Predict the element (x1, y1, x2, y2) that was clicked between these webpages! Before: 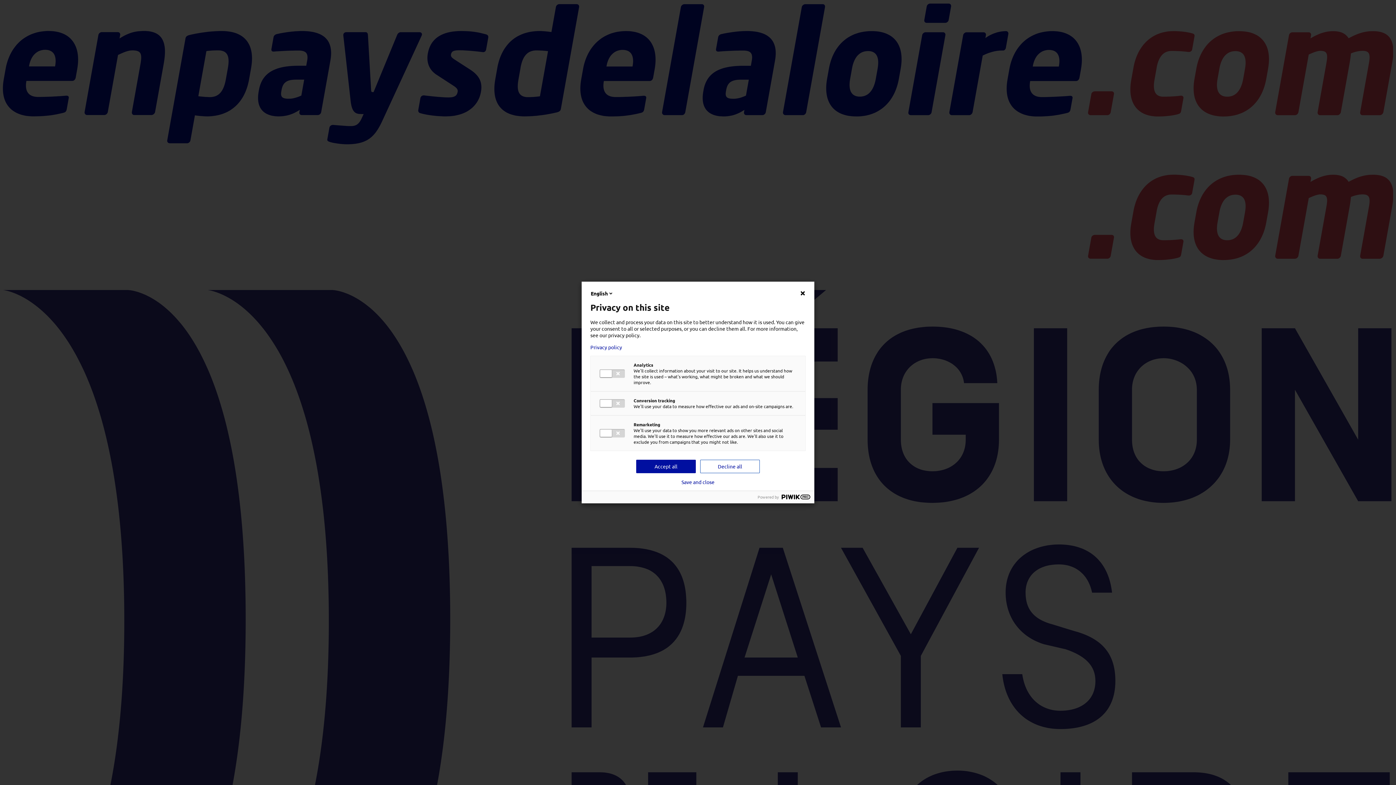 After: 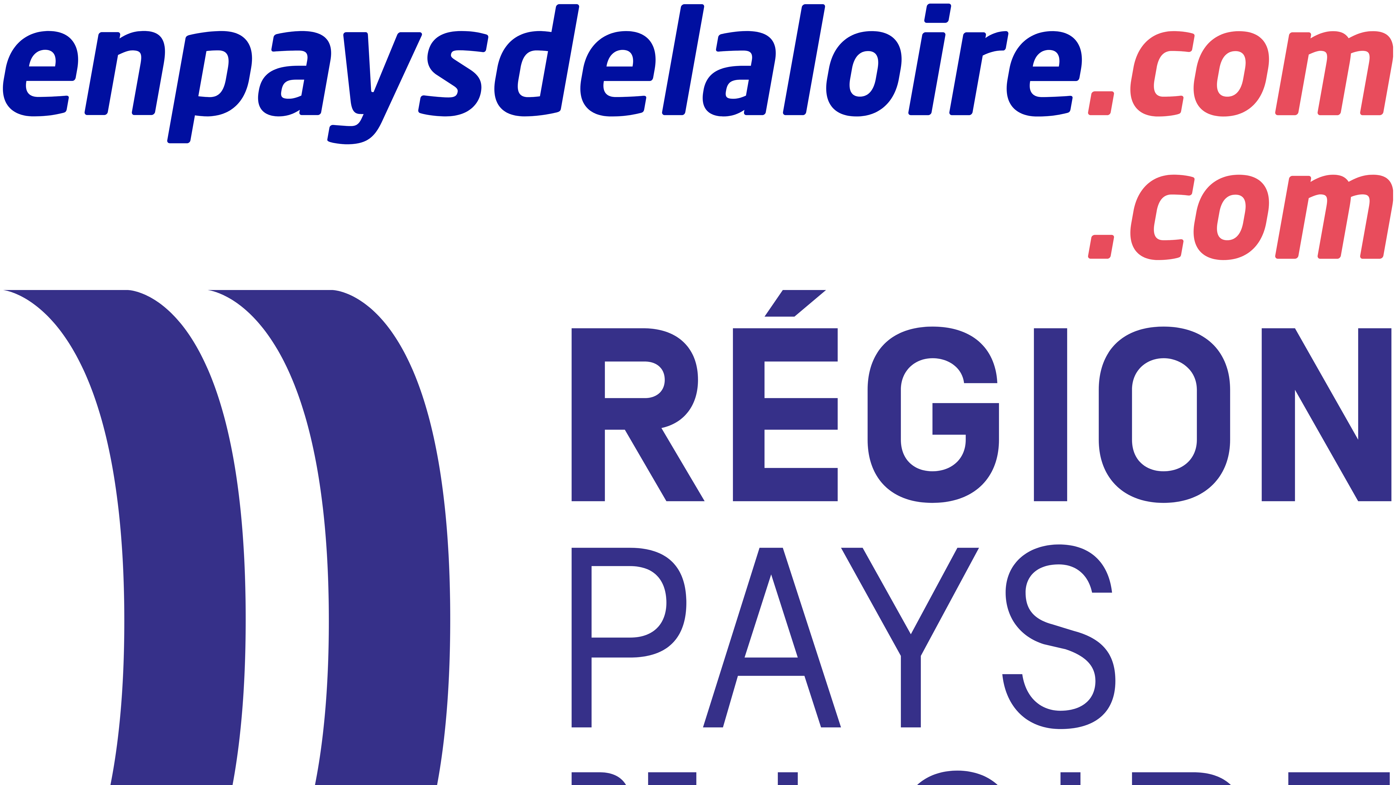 Action: bbox: (681, 479, 714, 485) label: Save and close